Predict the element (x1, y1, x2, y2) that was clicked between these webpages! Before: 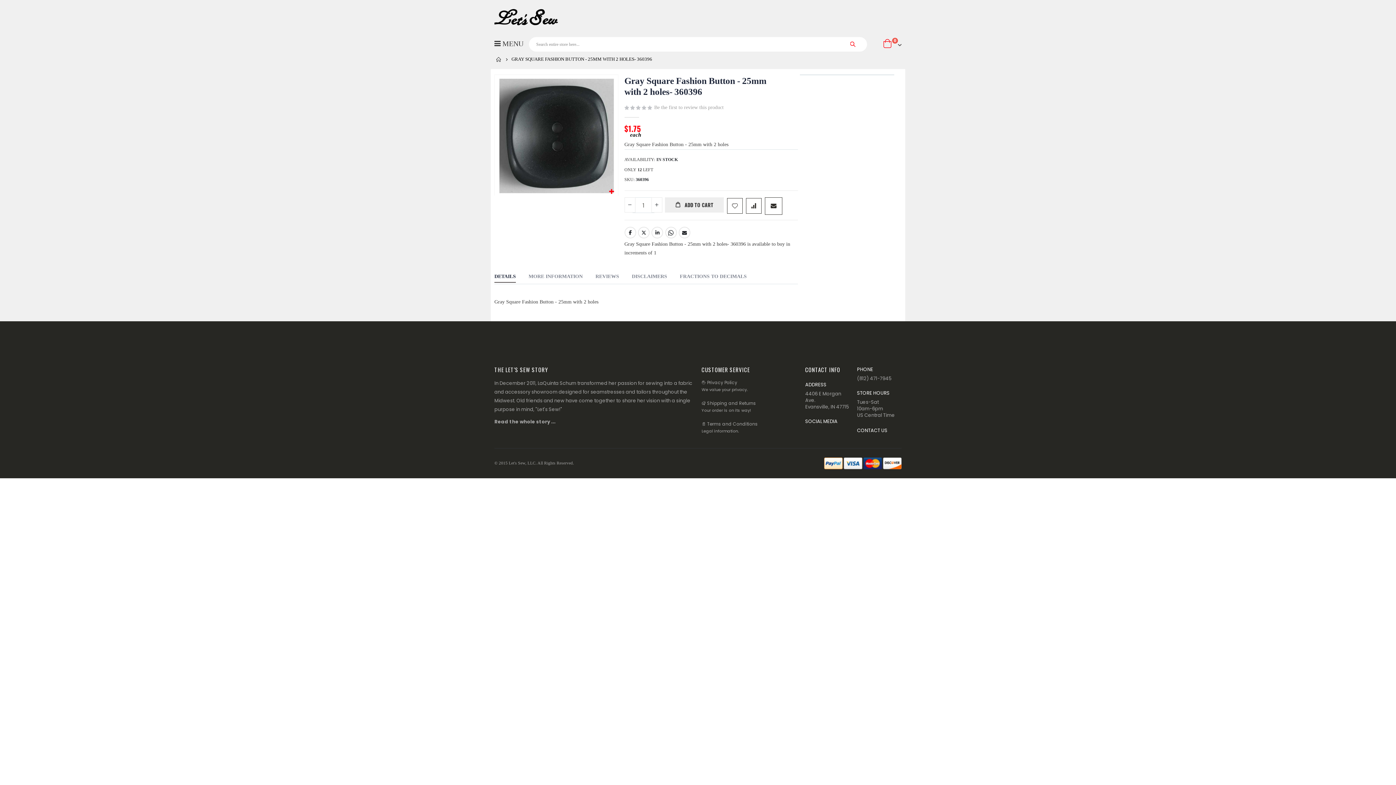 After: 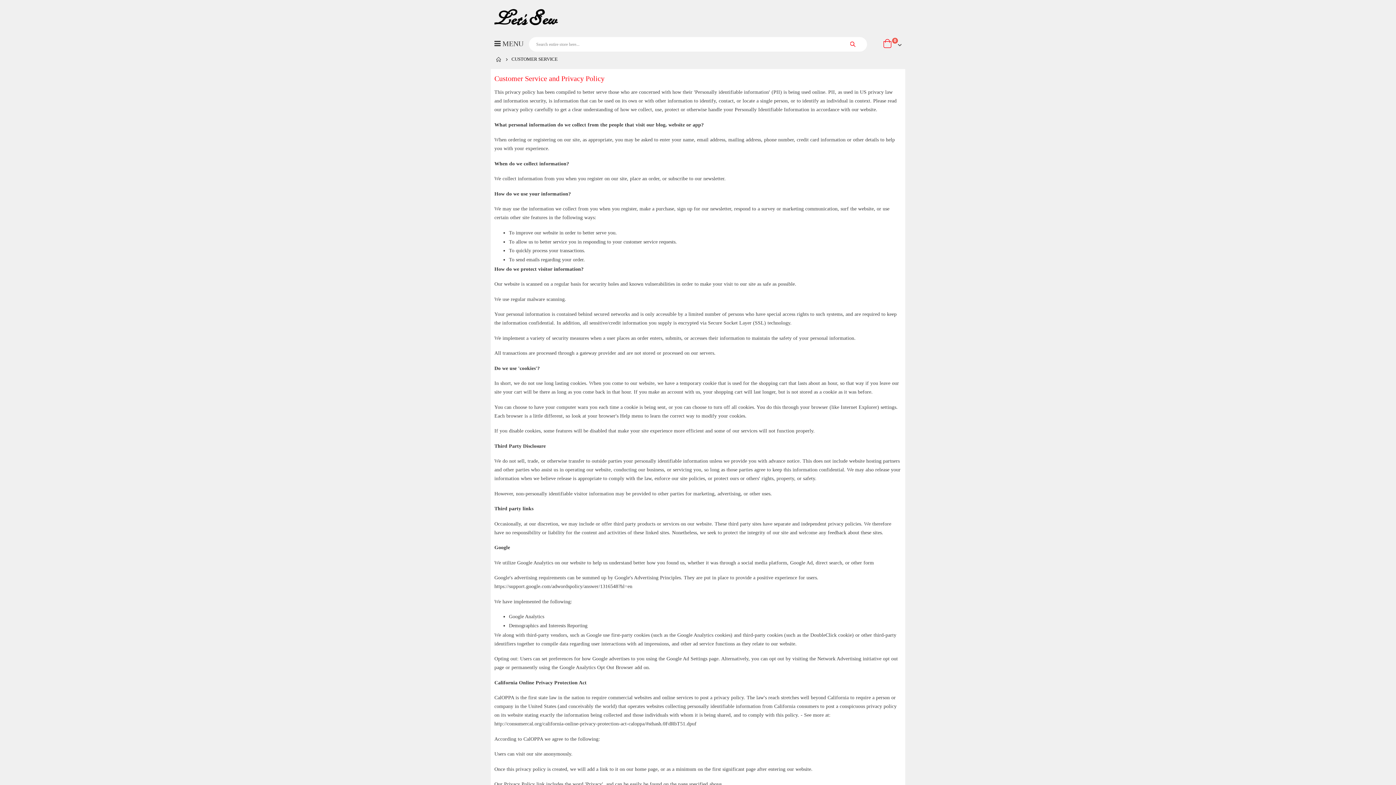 Action: label: ✋ Privacy Policy
We value your privacy. bbox: (701, 379, 798, 393)